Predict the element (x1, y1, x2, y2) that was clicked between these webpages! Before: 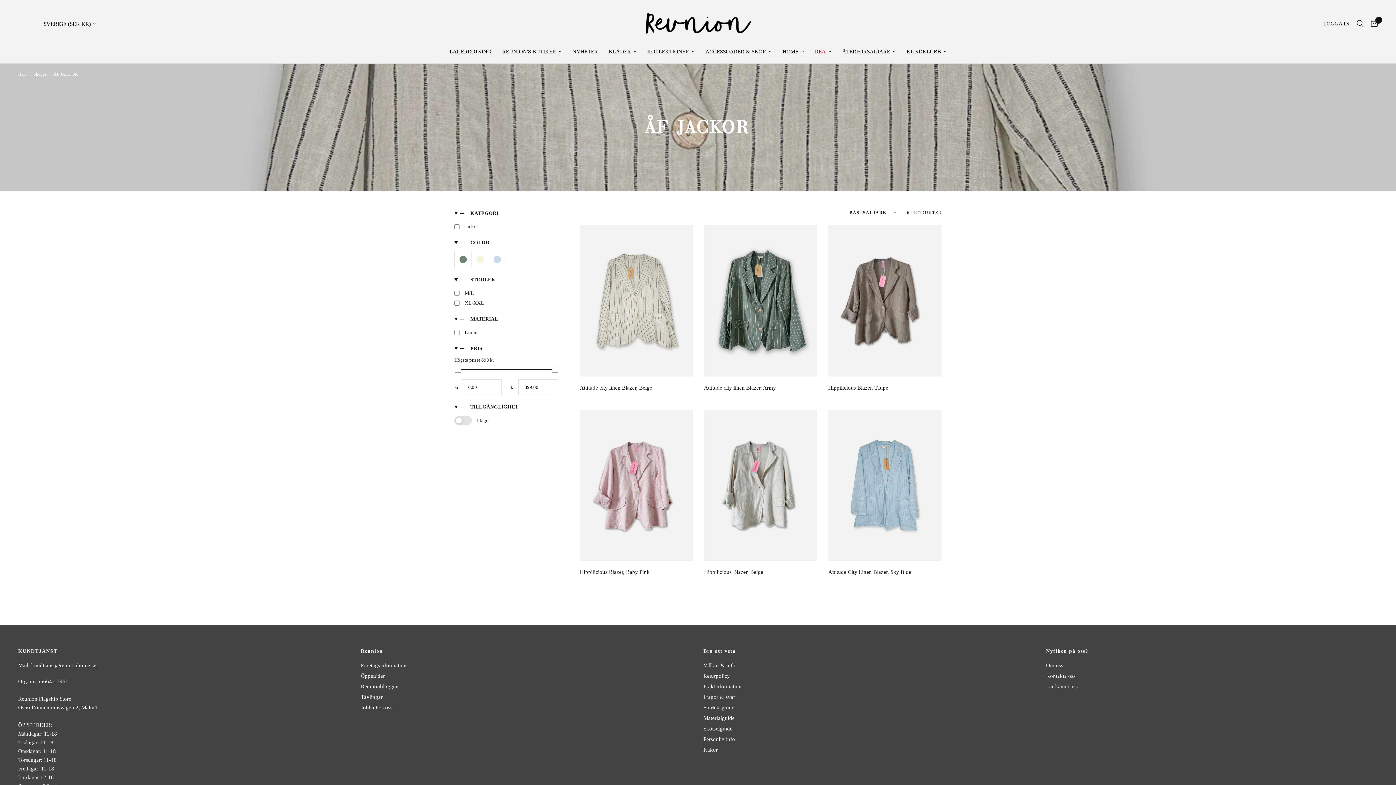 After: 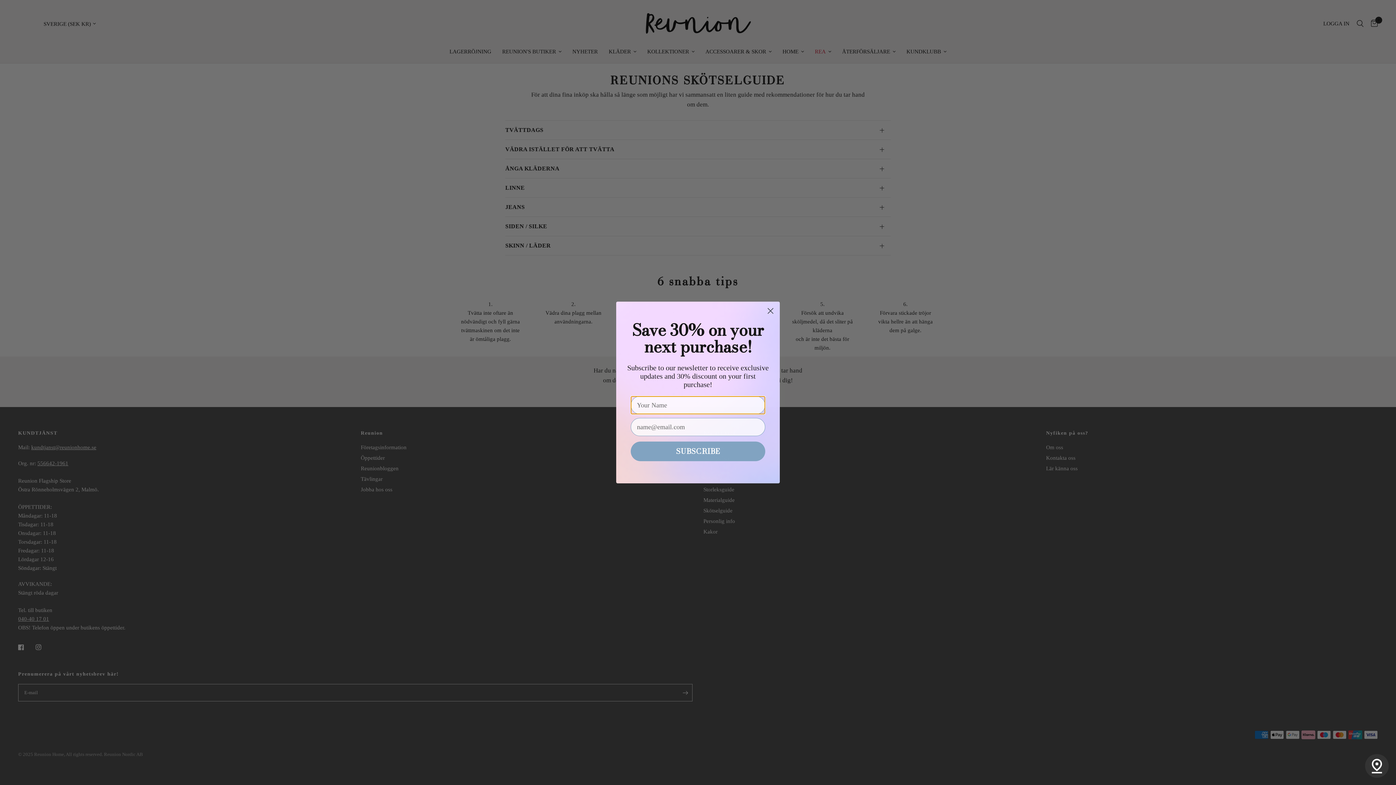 Action: bbox: (703, 726, 732, 732) label: Skötselguide